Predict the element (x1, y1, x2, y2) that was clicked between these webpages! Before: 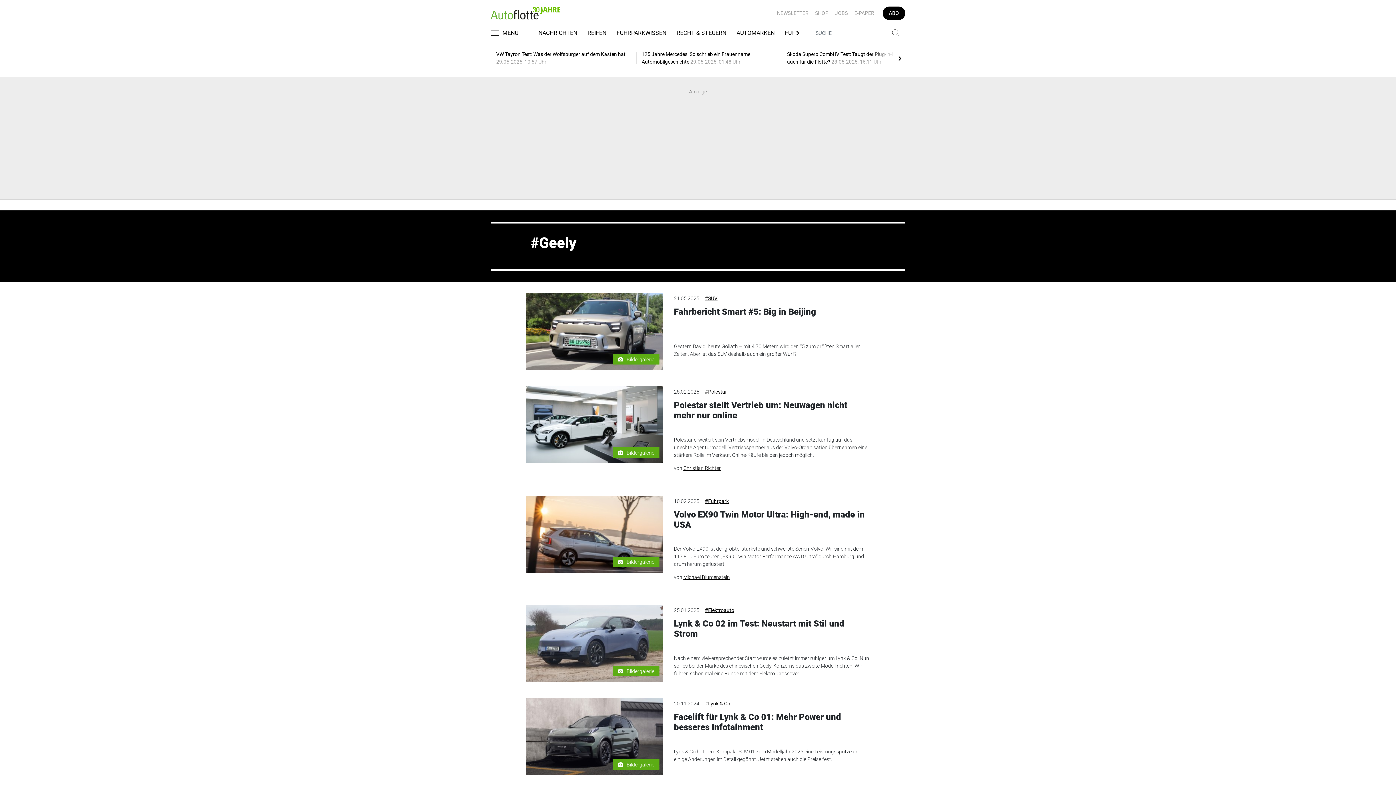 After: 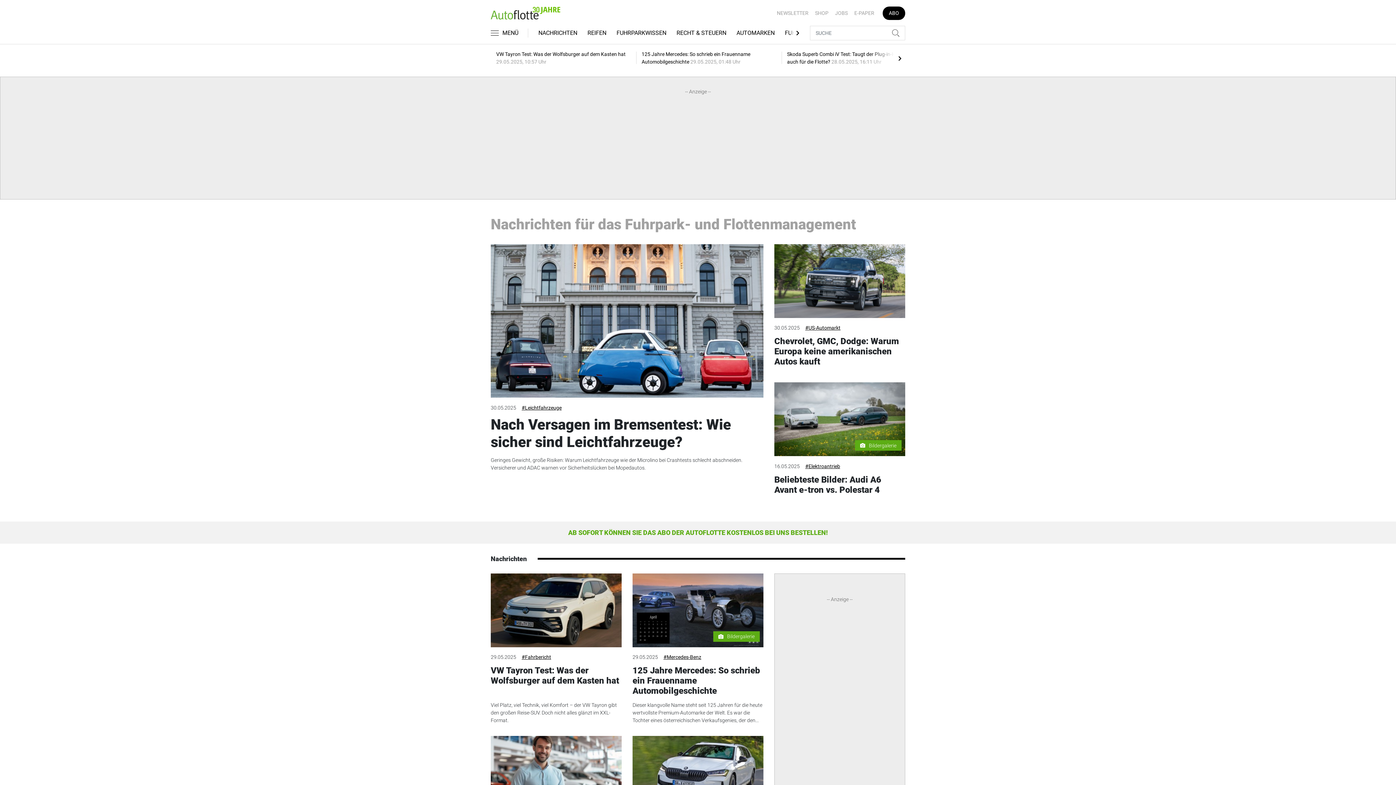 Action: bbox: (490, 9, 560, 15)